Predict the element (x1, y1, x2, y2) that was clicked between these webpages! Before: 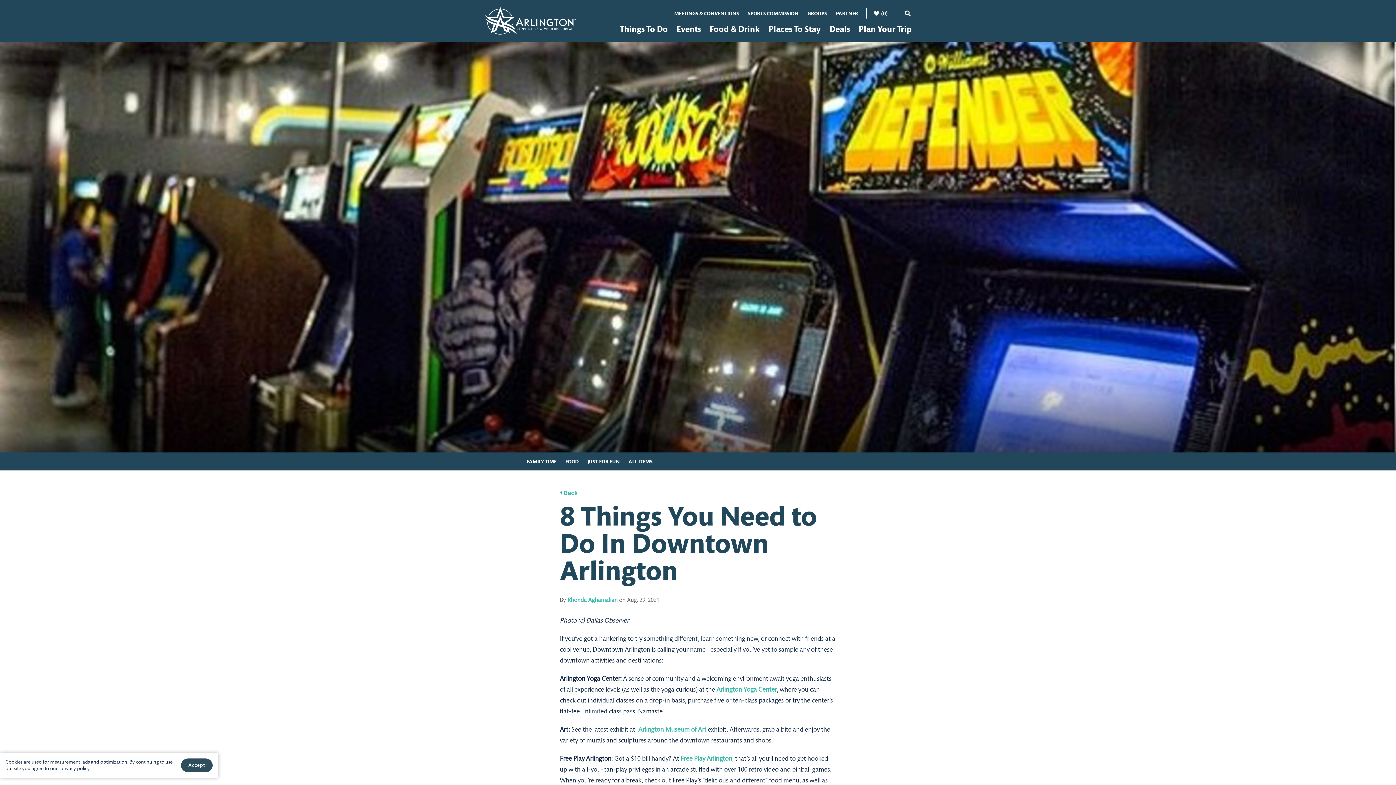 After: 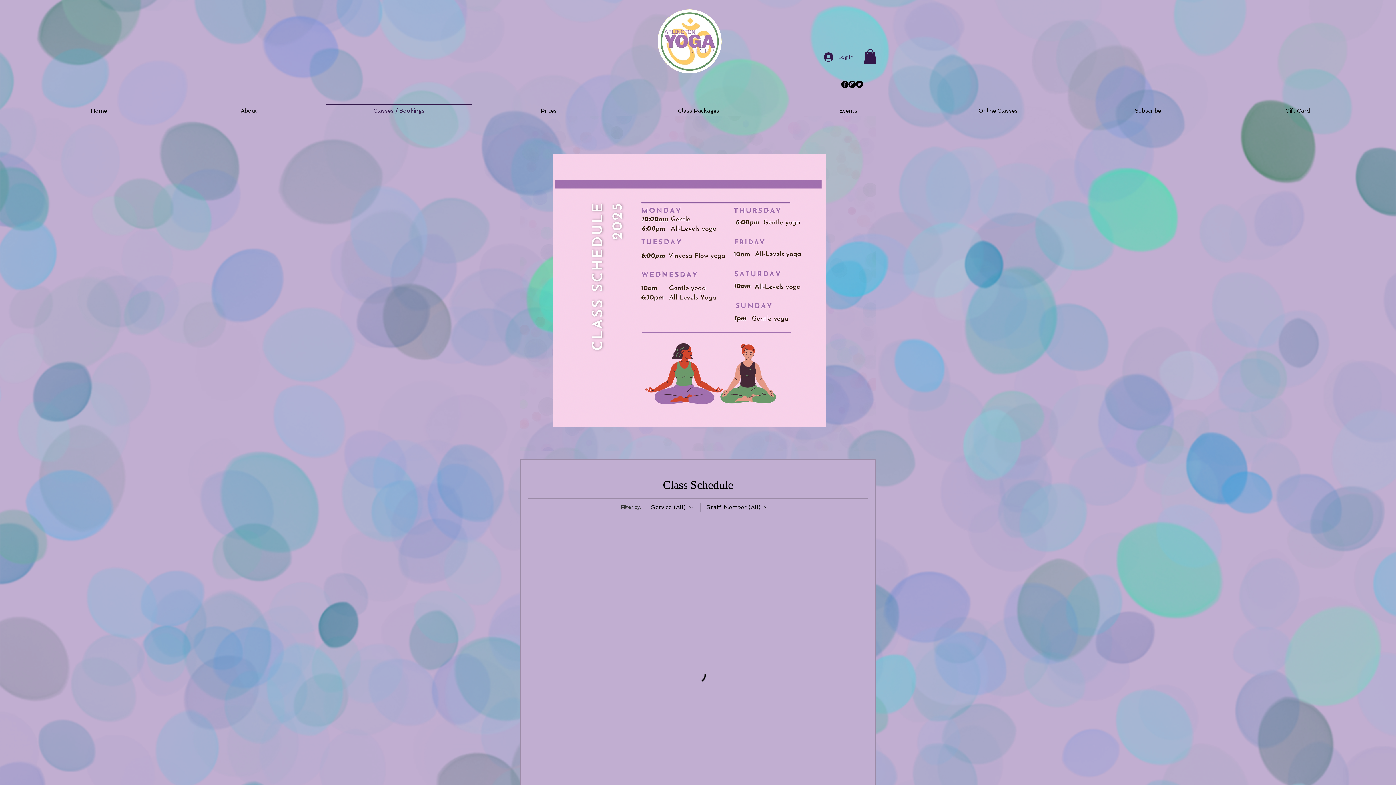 Action: bbox: (716, 686, 777, 693) label: Arlington Yoga Center